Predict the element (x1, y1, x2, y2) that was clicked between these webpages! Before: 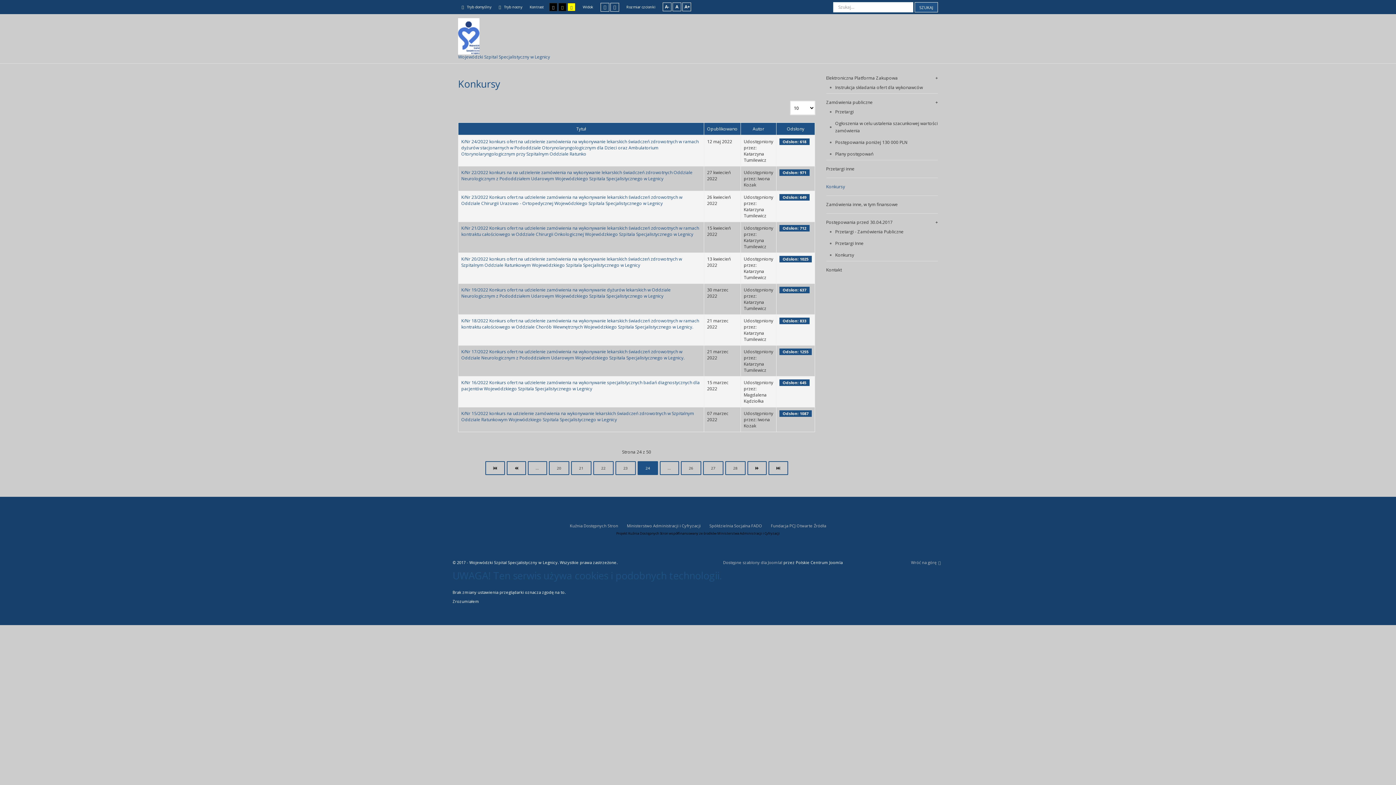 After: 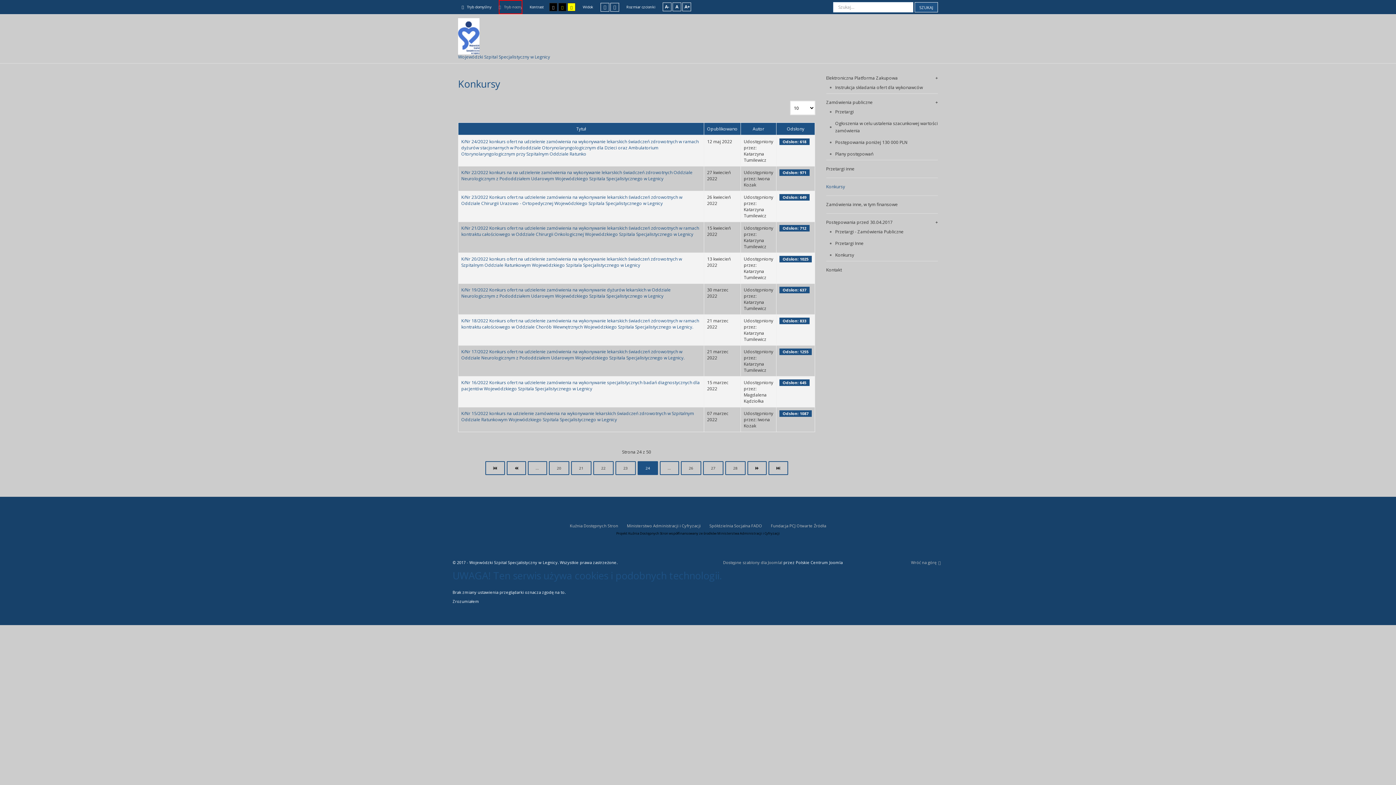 Action: bbox: (498, 0, 522, 14) label:  Tryb nocny